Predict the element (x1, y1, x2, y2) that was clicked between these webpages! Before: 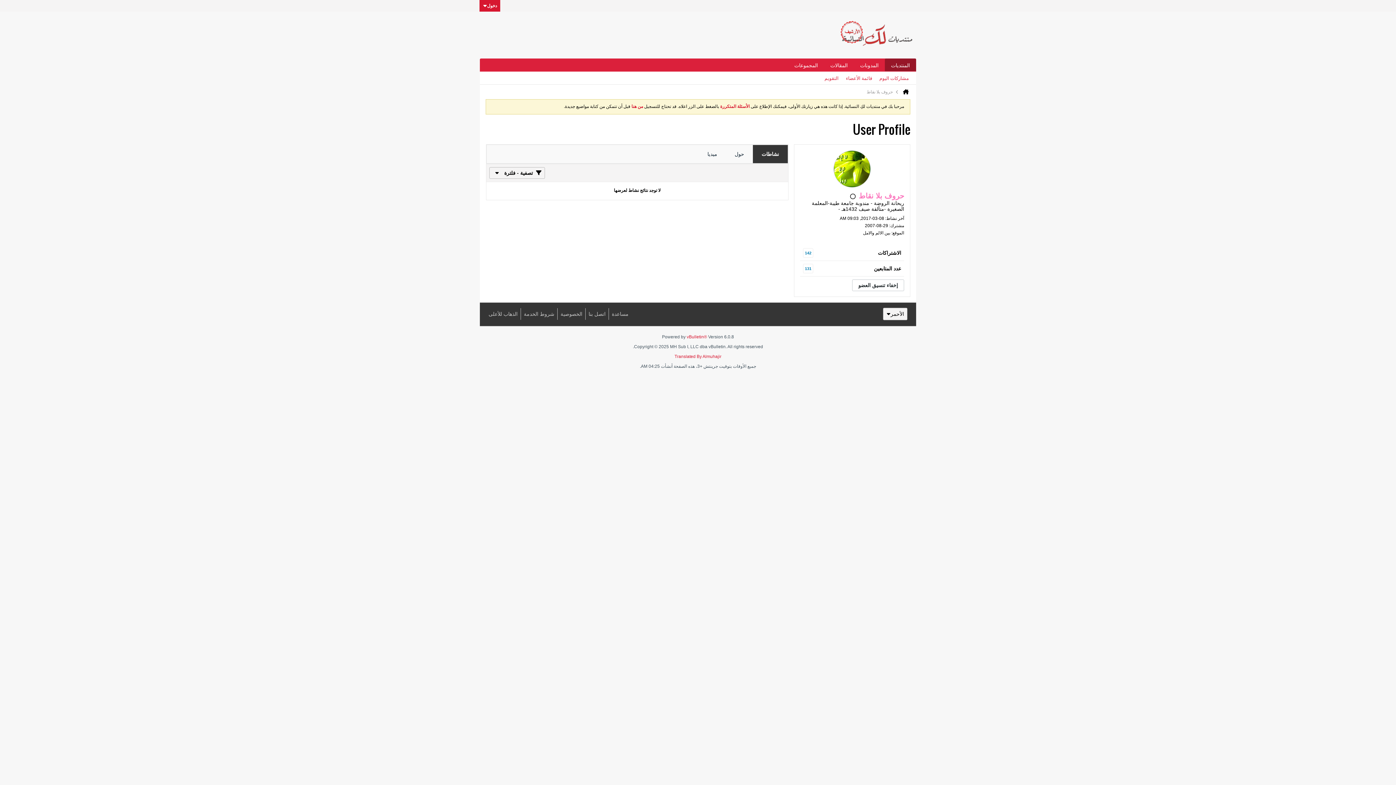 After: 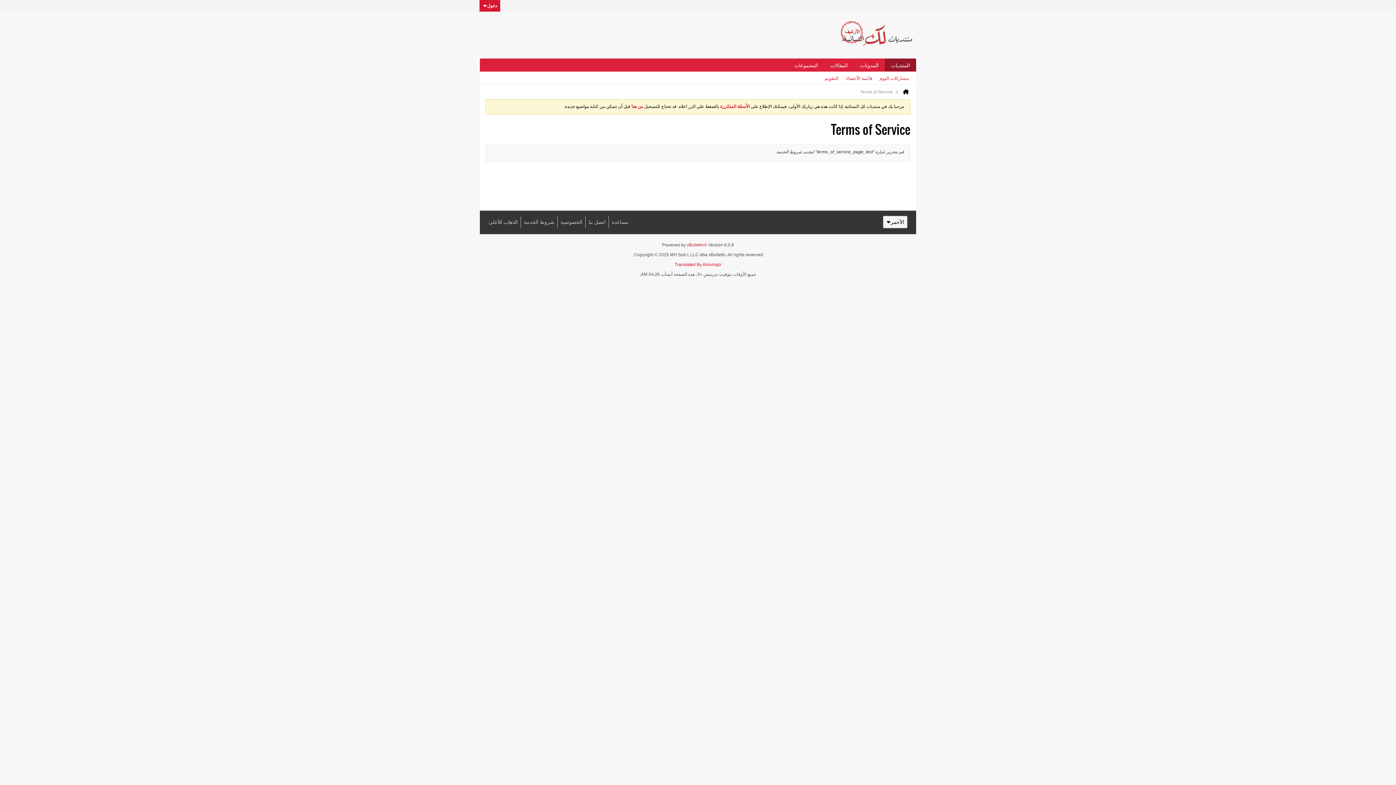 Action: label: شروط الخدمة bbox: (524, 308, 557, 320)